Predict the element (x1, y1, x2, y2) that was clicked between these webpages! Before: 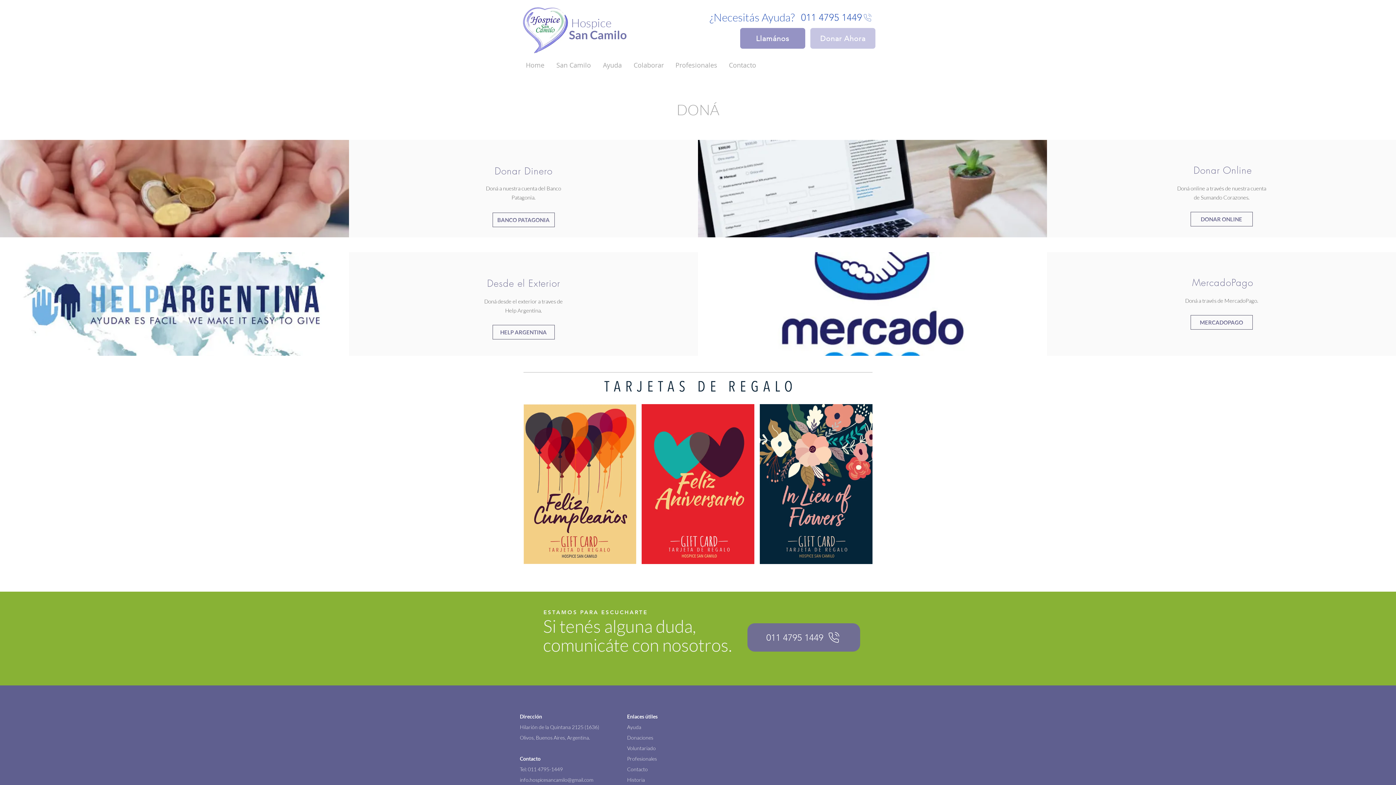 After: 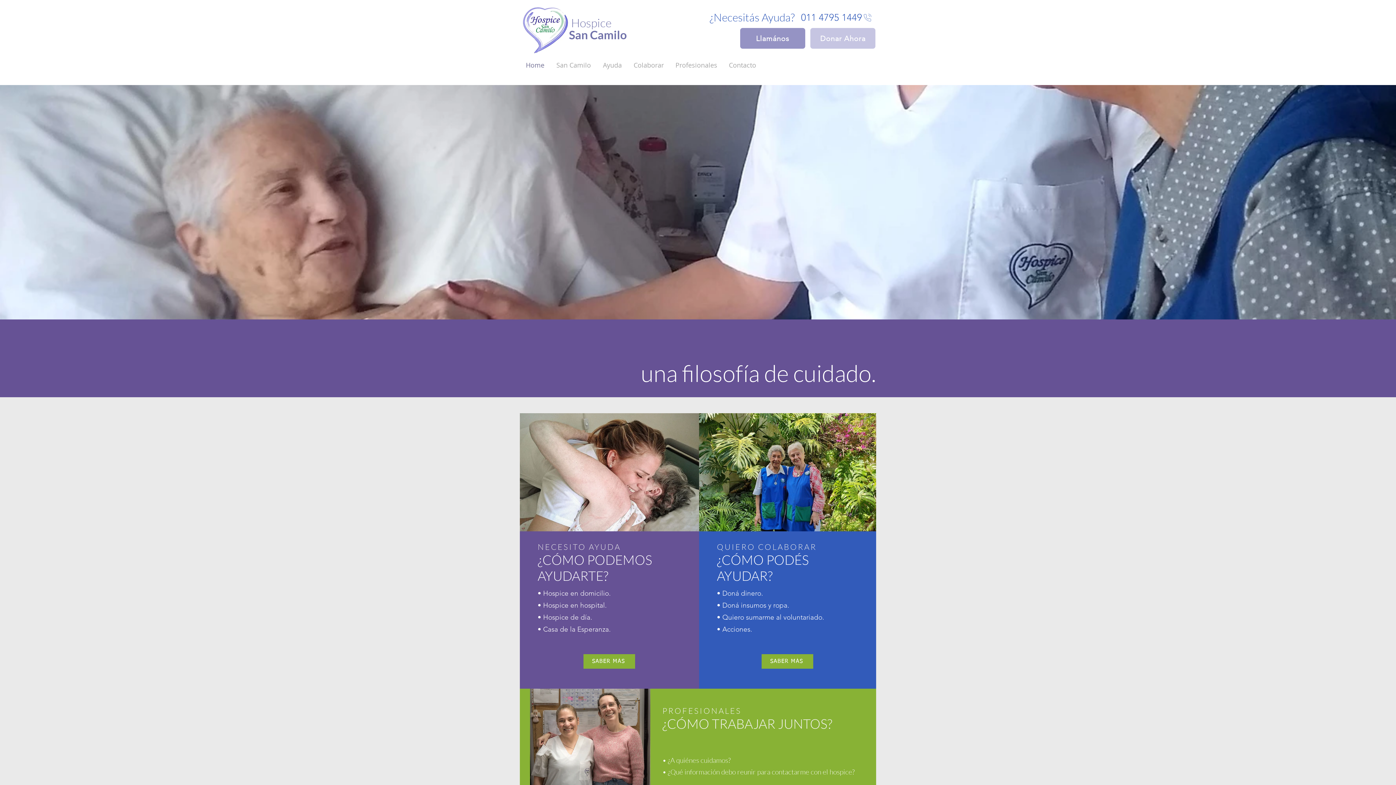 Action: bbox: (569, 27, 626, 41) label: San Camilo